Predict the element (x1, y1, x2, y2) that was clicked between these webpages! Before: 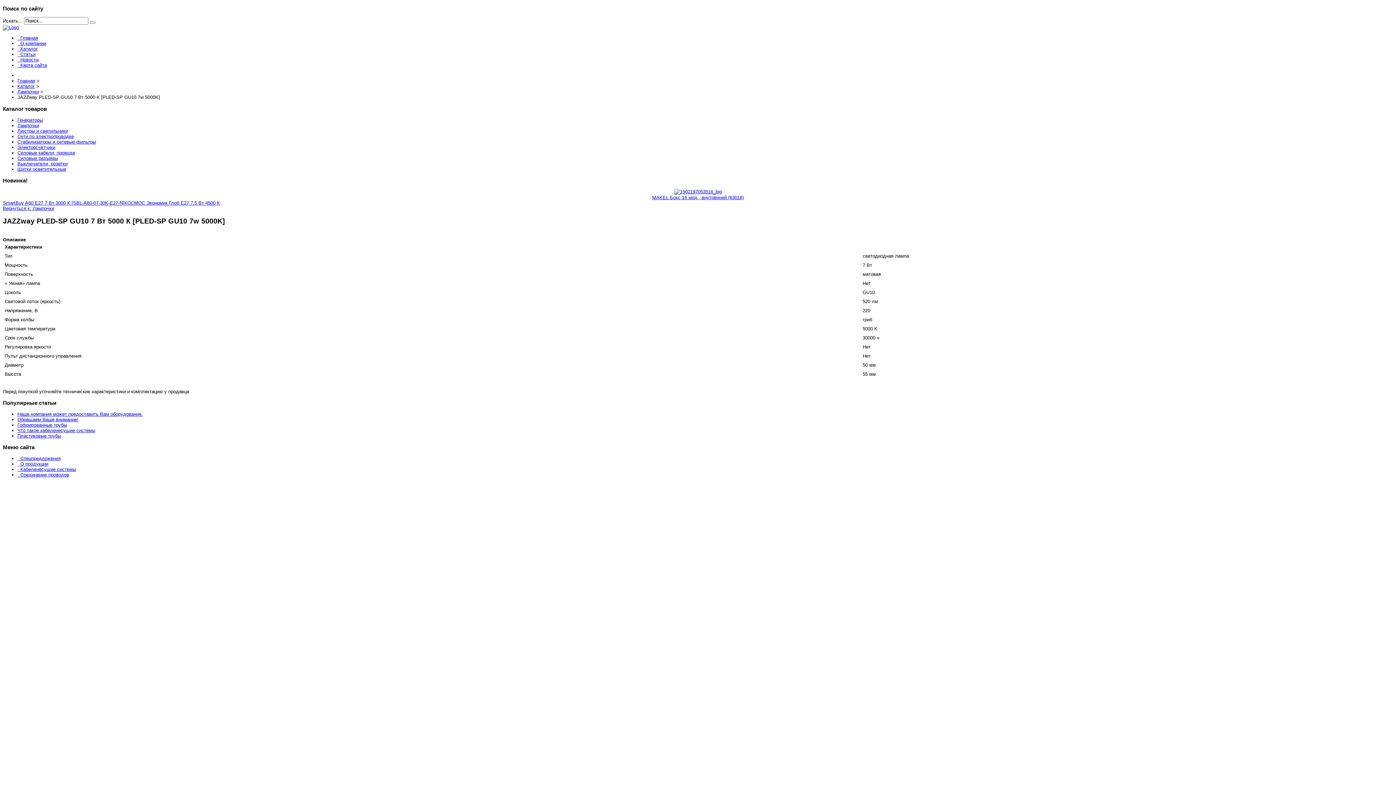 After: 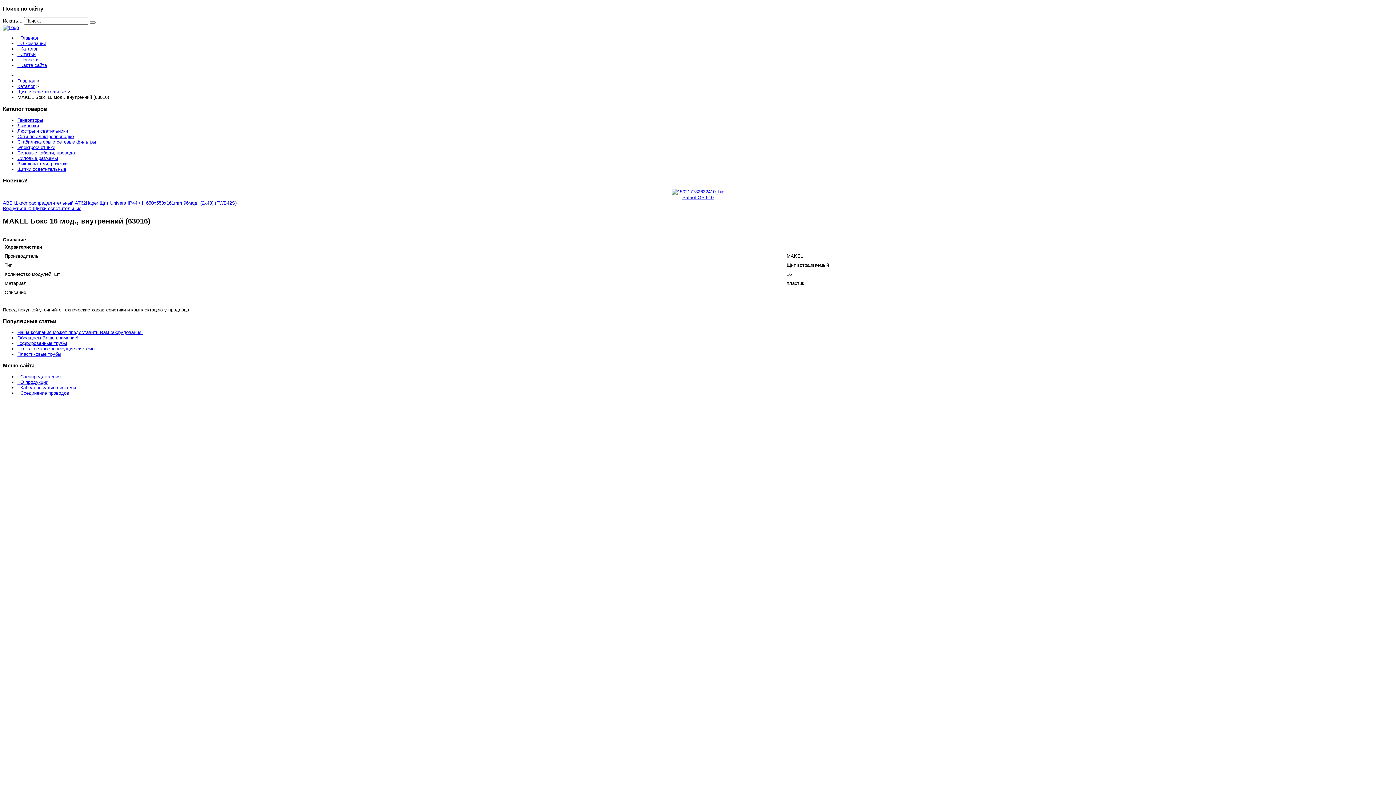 Action: bbox: (652, 194, 744, 200) label: MAKEL Бокс 16 мод., внутренний (63016)